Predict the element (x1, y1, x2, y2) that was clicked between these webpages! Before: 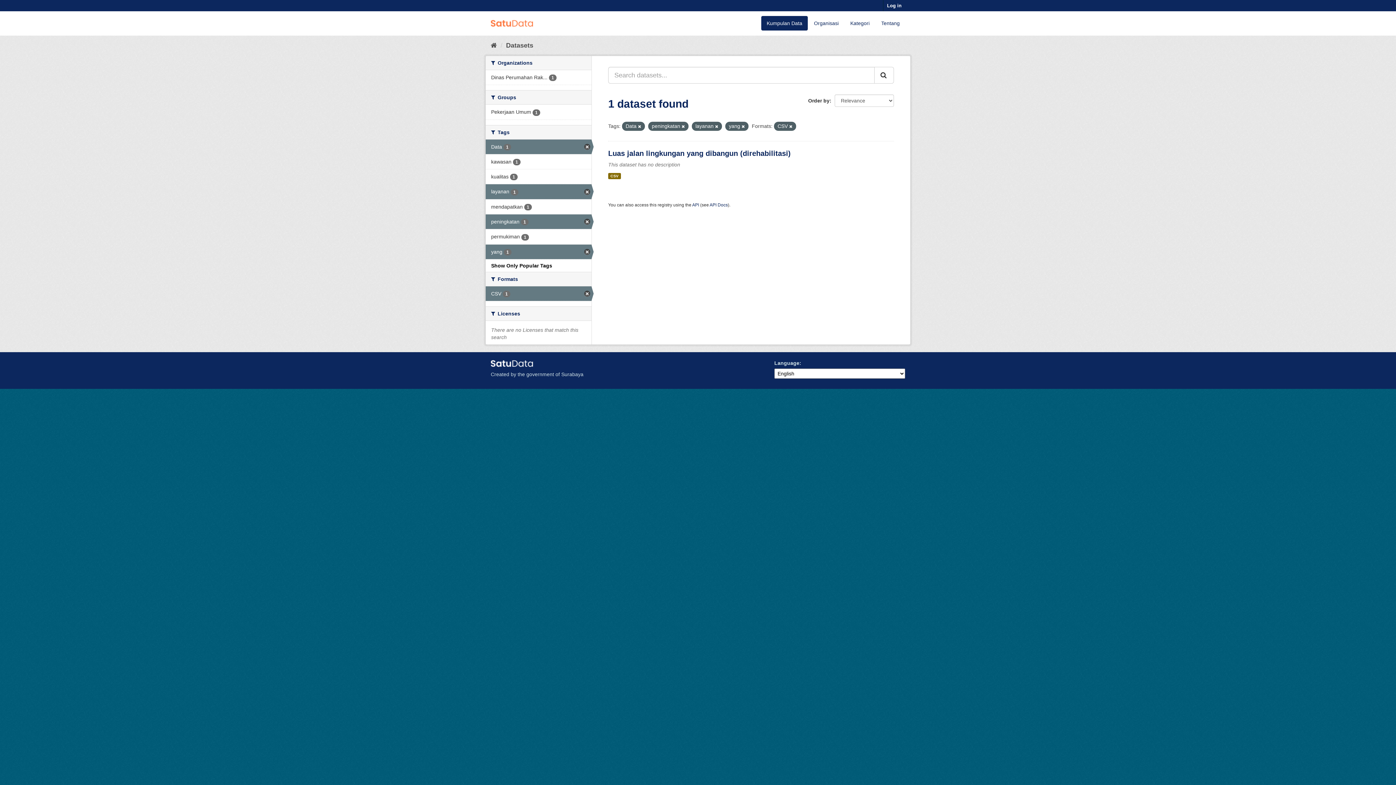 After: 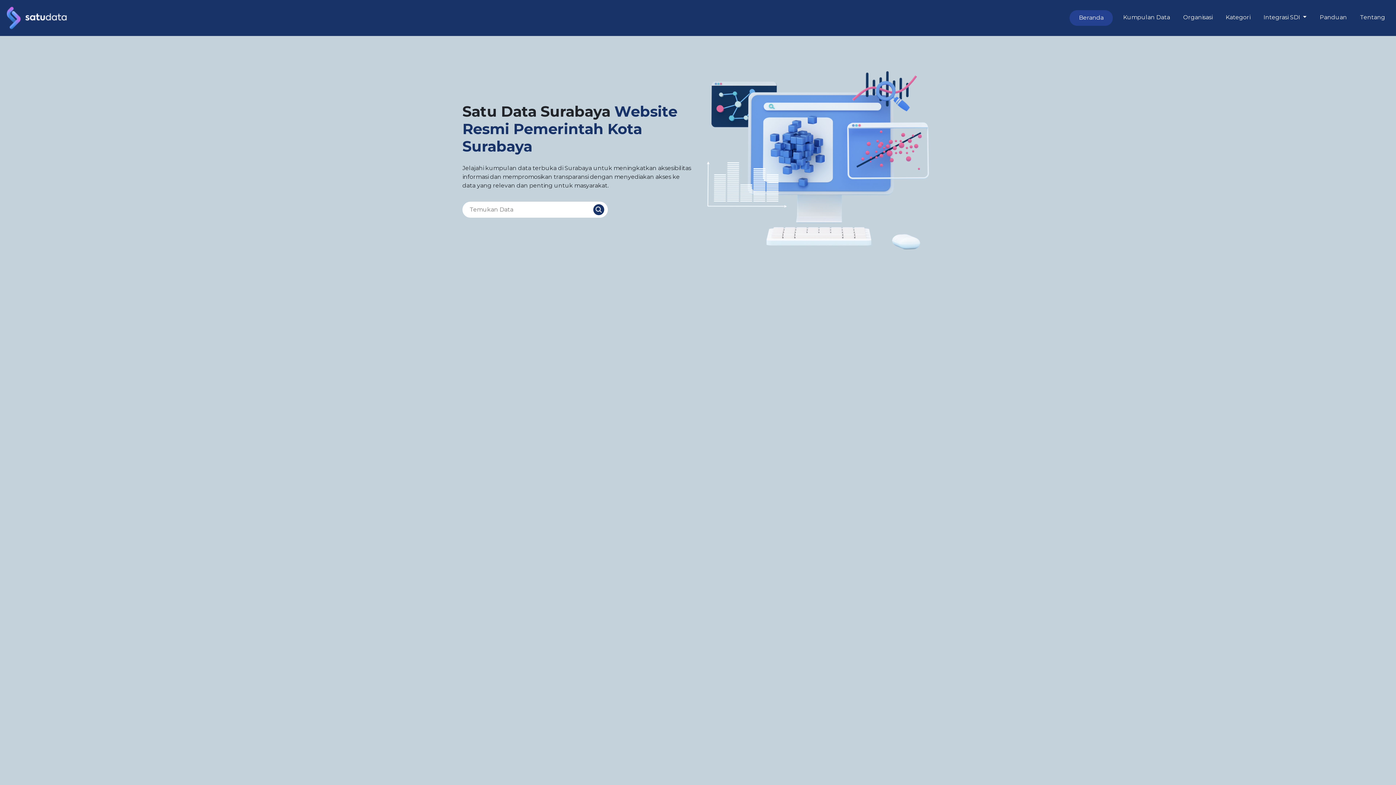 Action: bbox: (490, 41, 497, 49) label: Home